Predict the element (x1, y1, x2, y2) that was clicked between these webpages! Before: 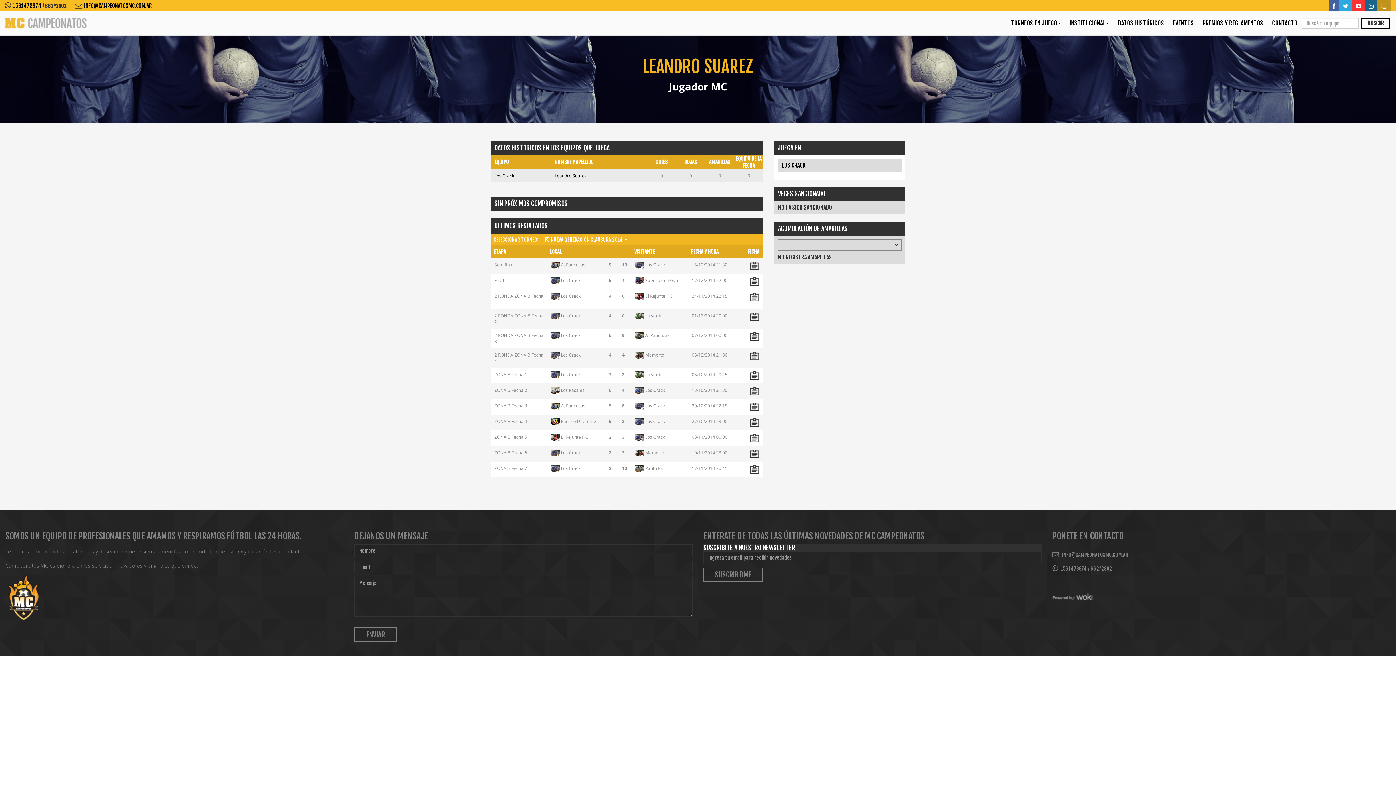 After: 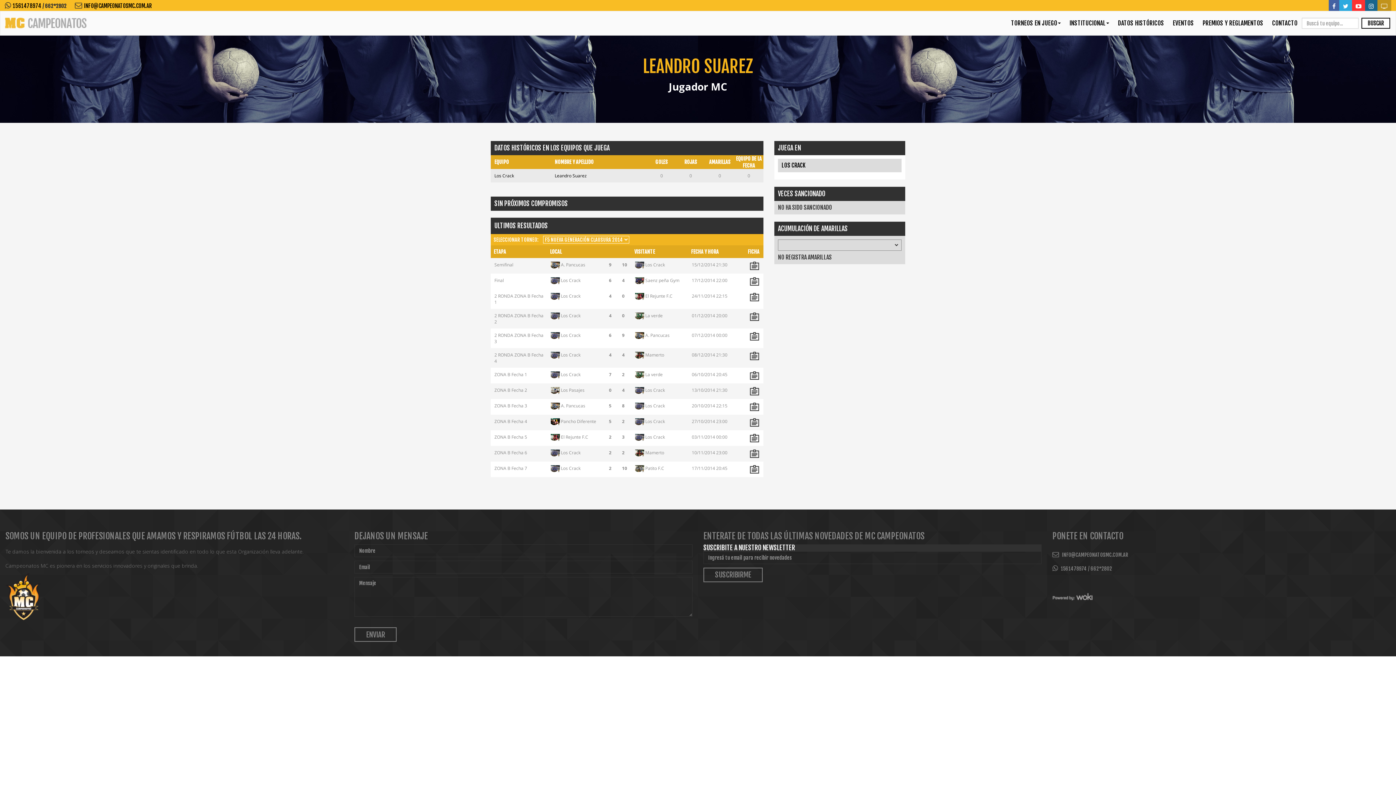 Action: bbox: (1381, 2, 1388, 9)